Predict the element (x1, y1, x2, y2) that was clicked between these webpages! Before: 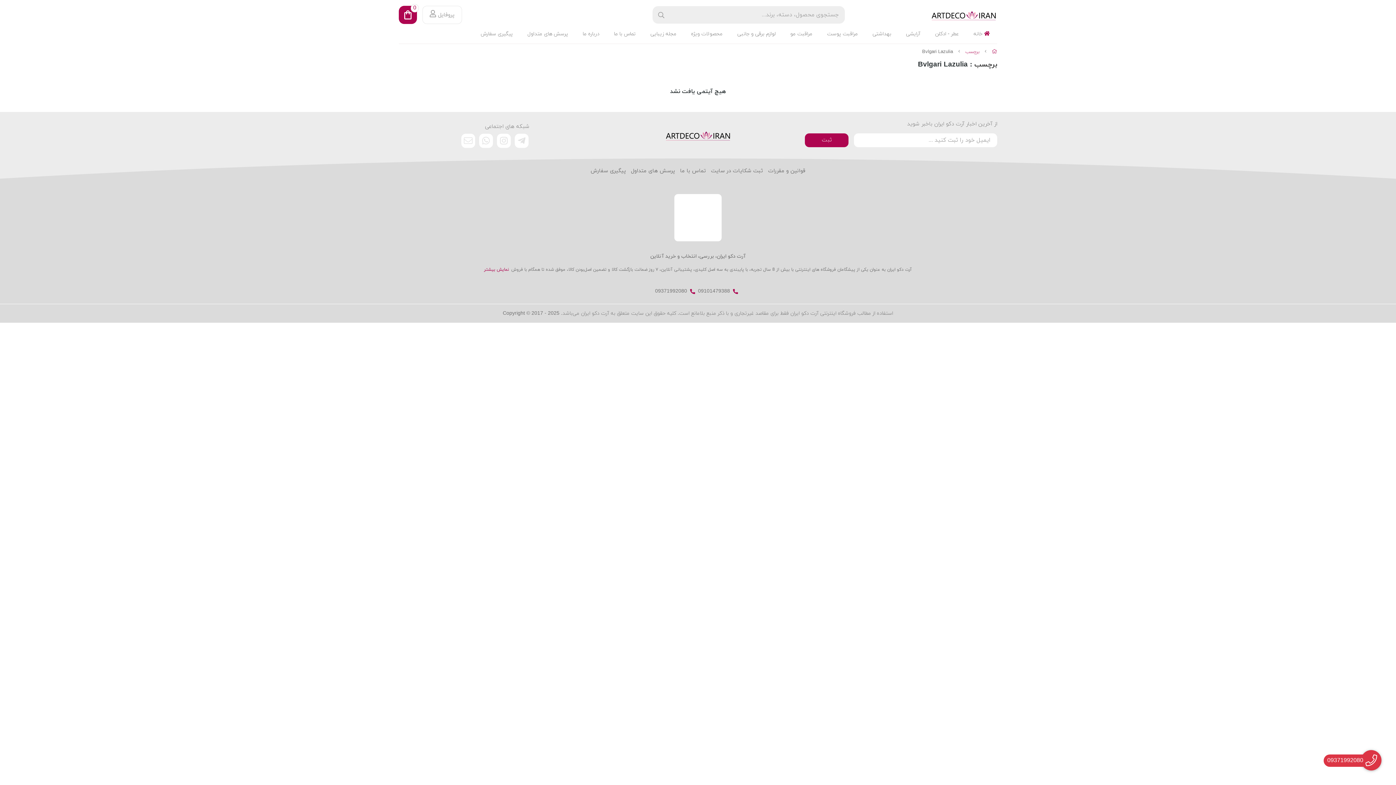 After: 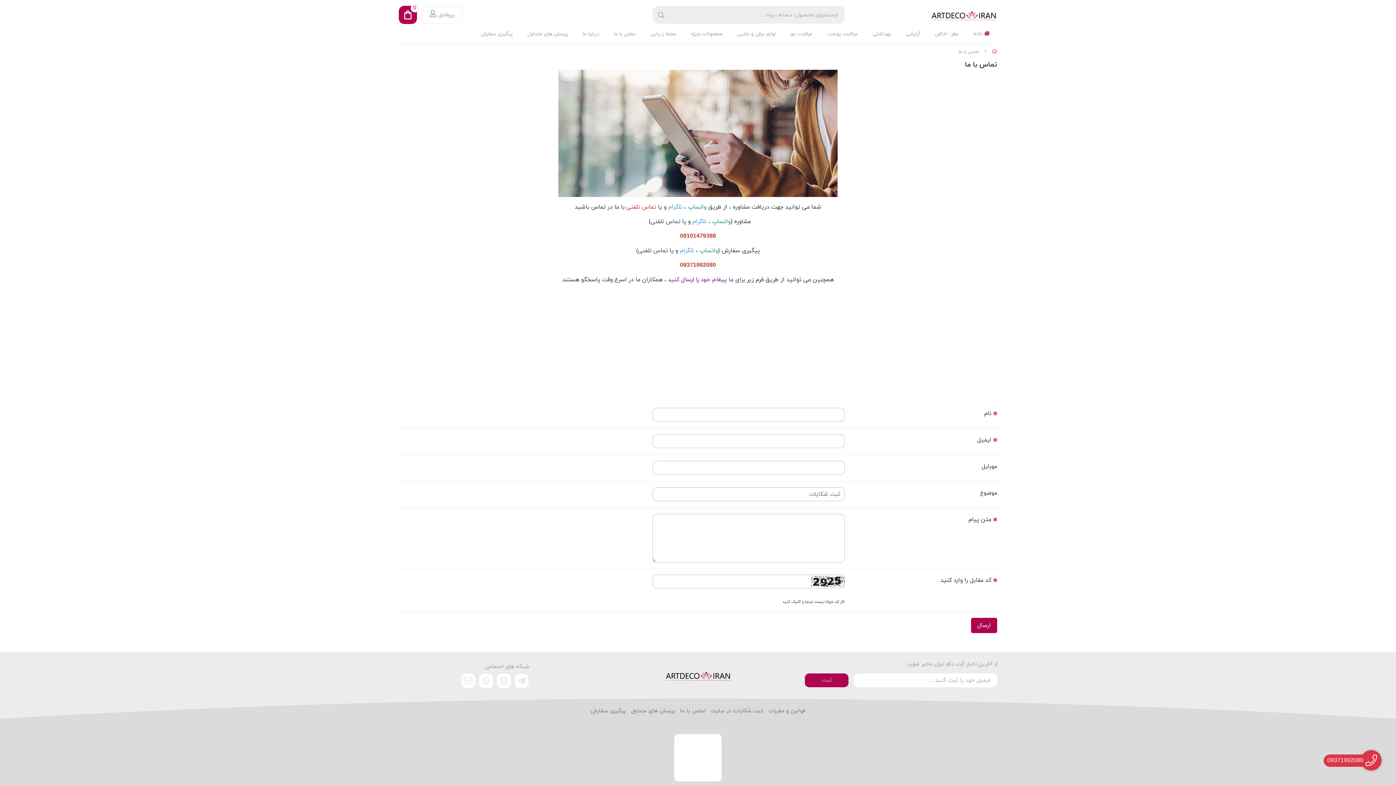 Action: label: ثبت شکایات در سایت bbox: (708, 167, 765, 175)